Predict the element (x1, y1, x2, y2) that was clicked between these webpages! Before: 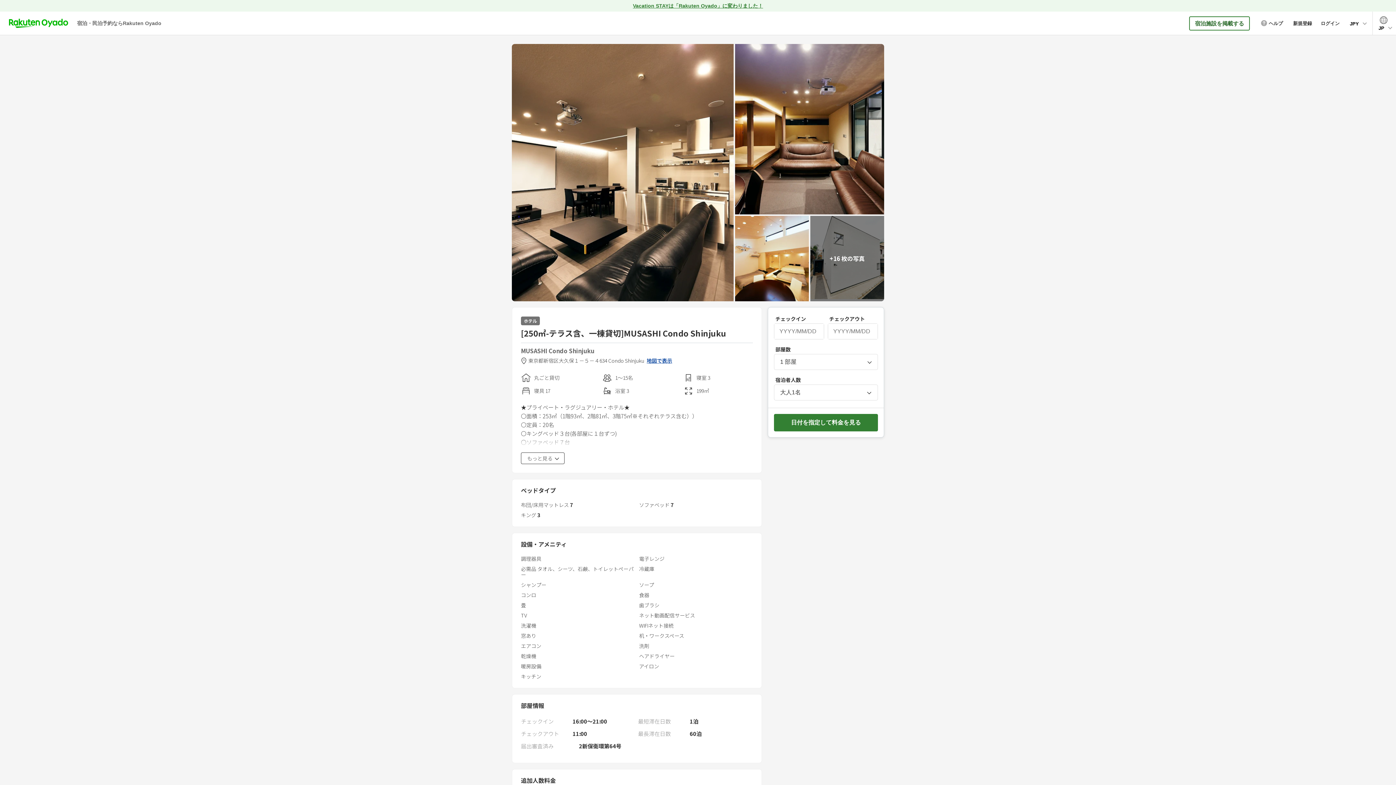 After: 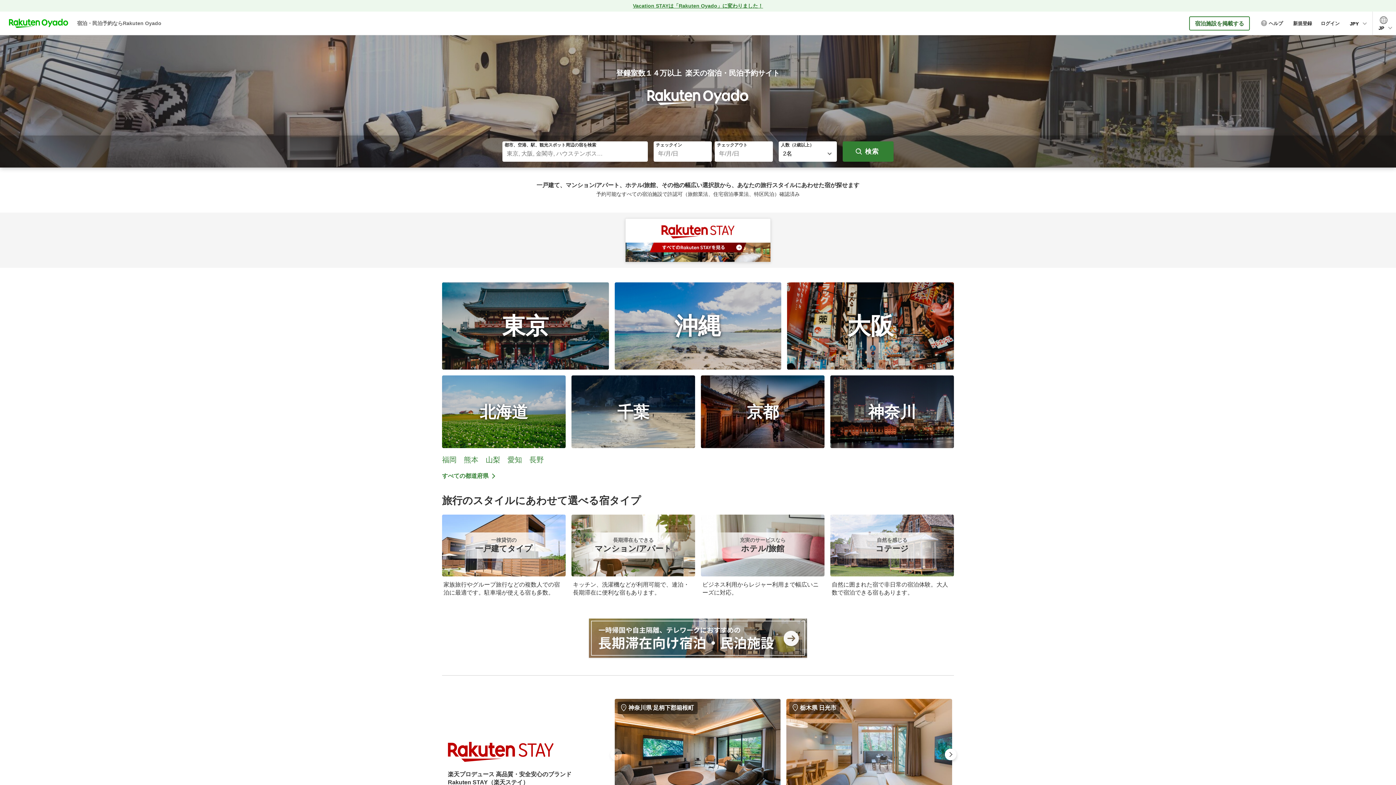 Action: label: 宿泊・民泊予約ならRakuten Oyado bbox: (5, 16, 161, 30)